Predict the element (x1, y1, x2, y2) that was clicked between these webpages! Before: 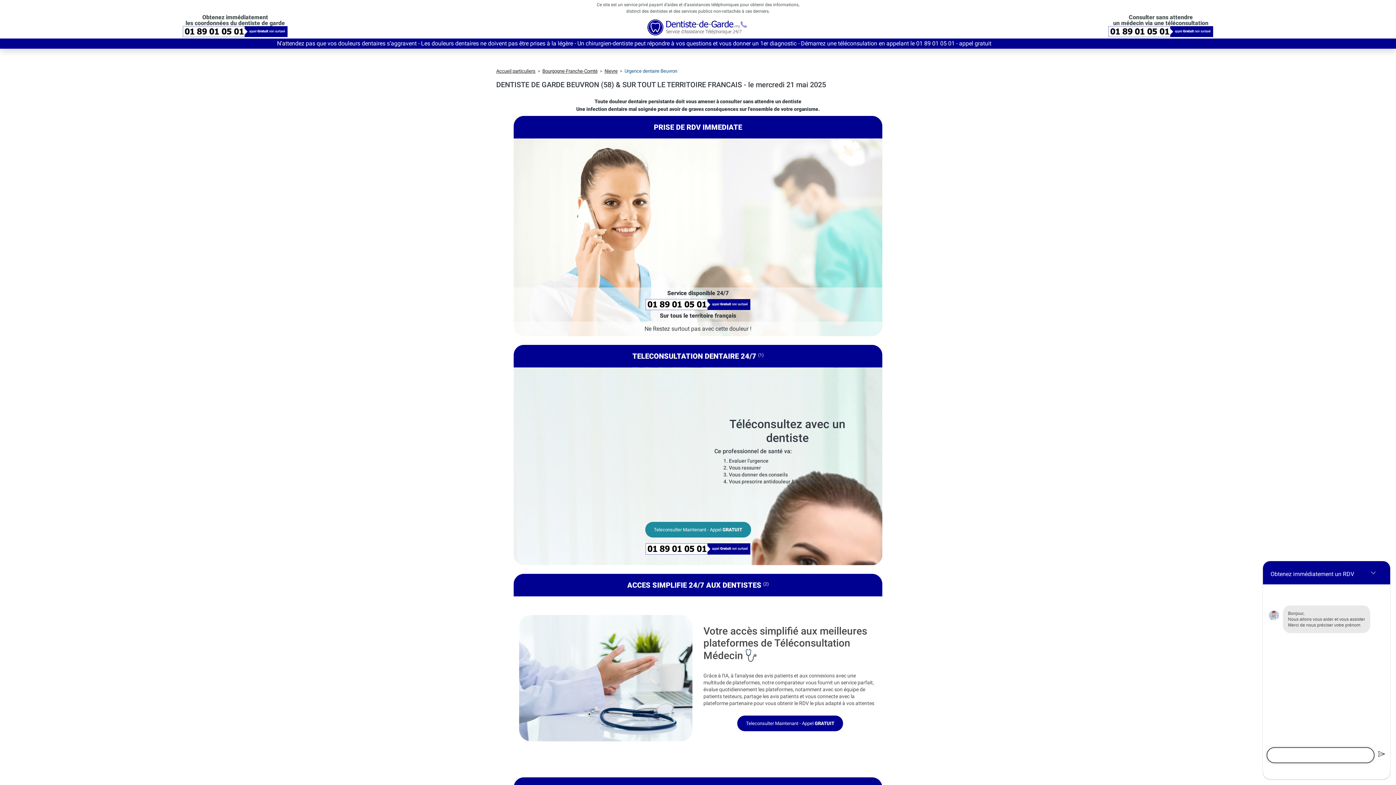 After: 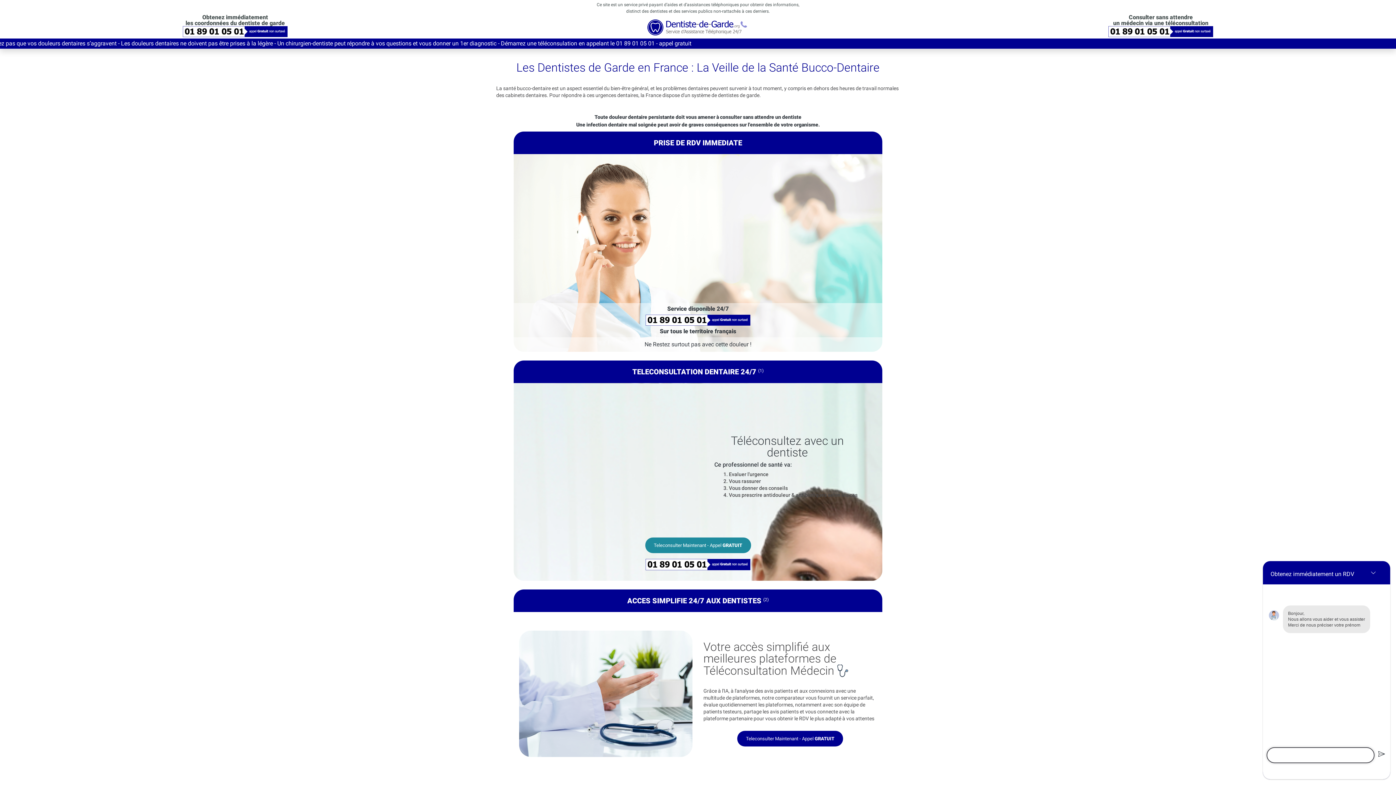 Action: label: Accueil particuliers bbox: (496, 68, 535, 73)